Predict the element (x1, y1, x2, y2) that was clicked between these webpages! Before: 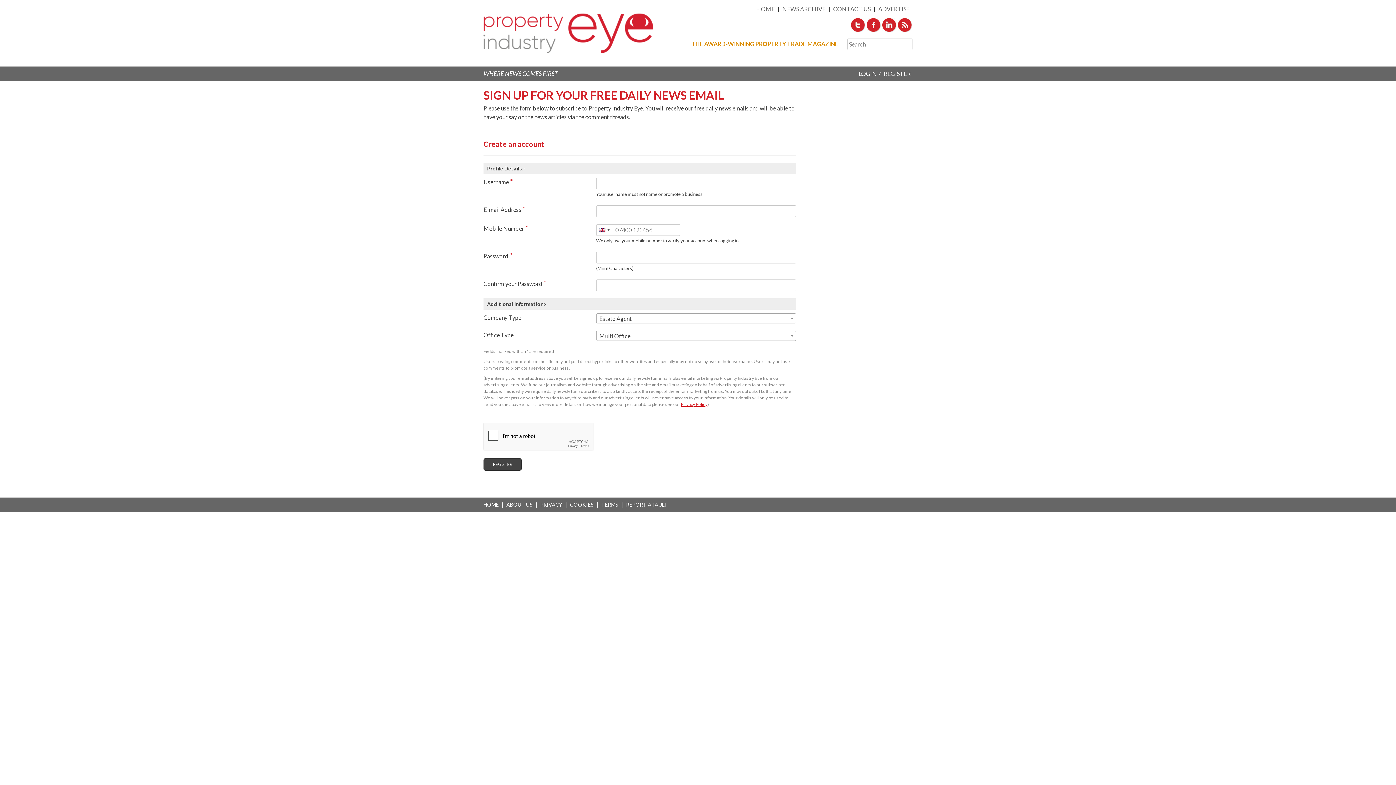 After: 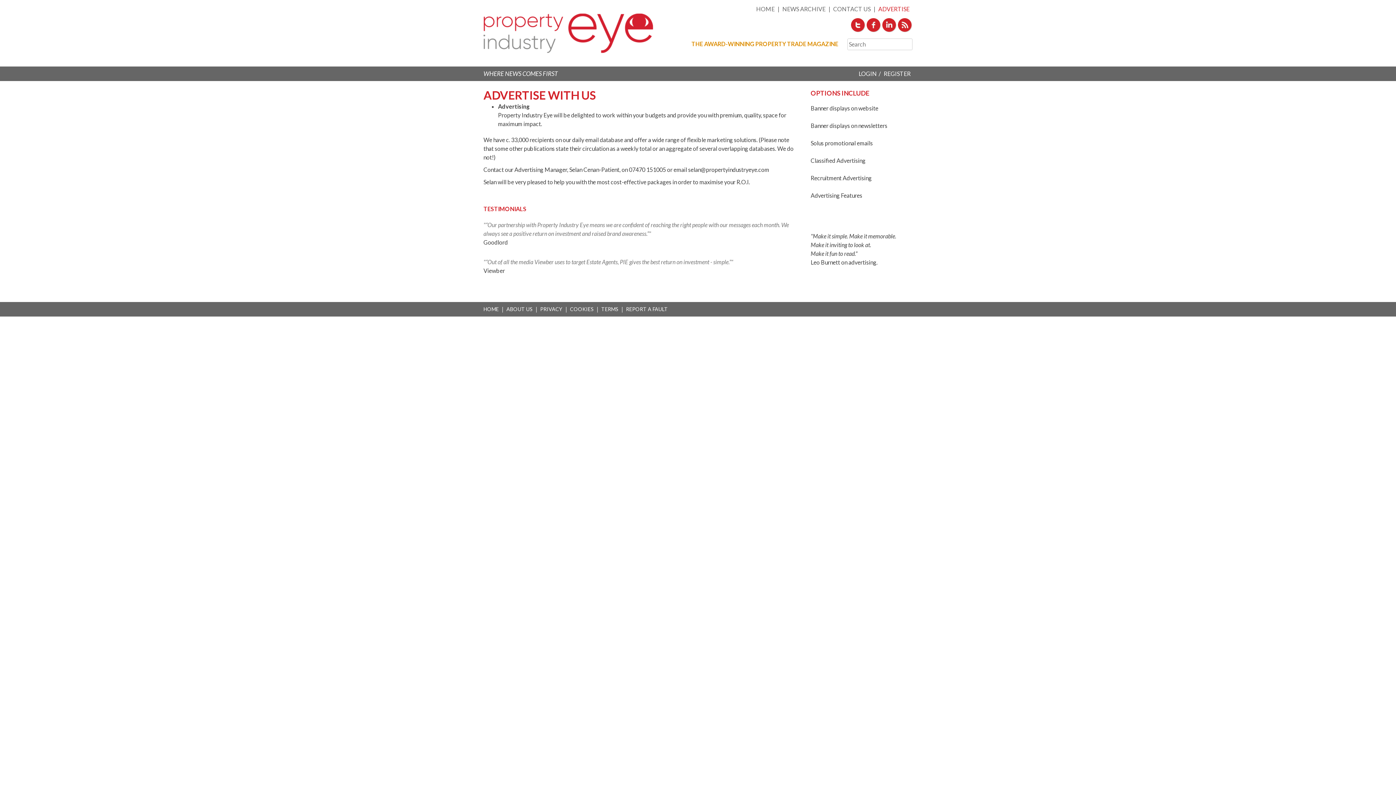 Action: bbox: (875, 3, 912, 14) label: ADVERTISE